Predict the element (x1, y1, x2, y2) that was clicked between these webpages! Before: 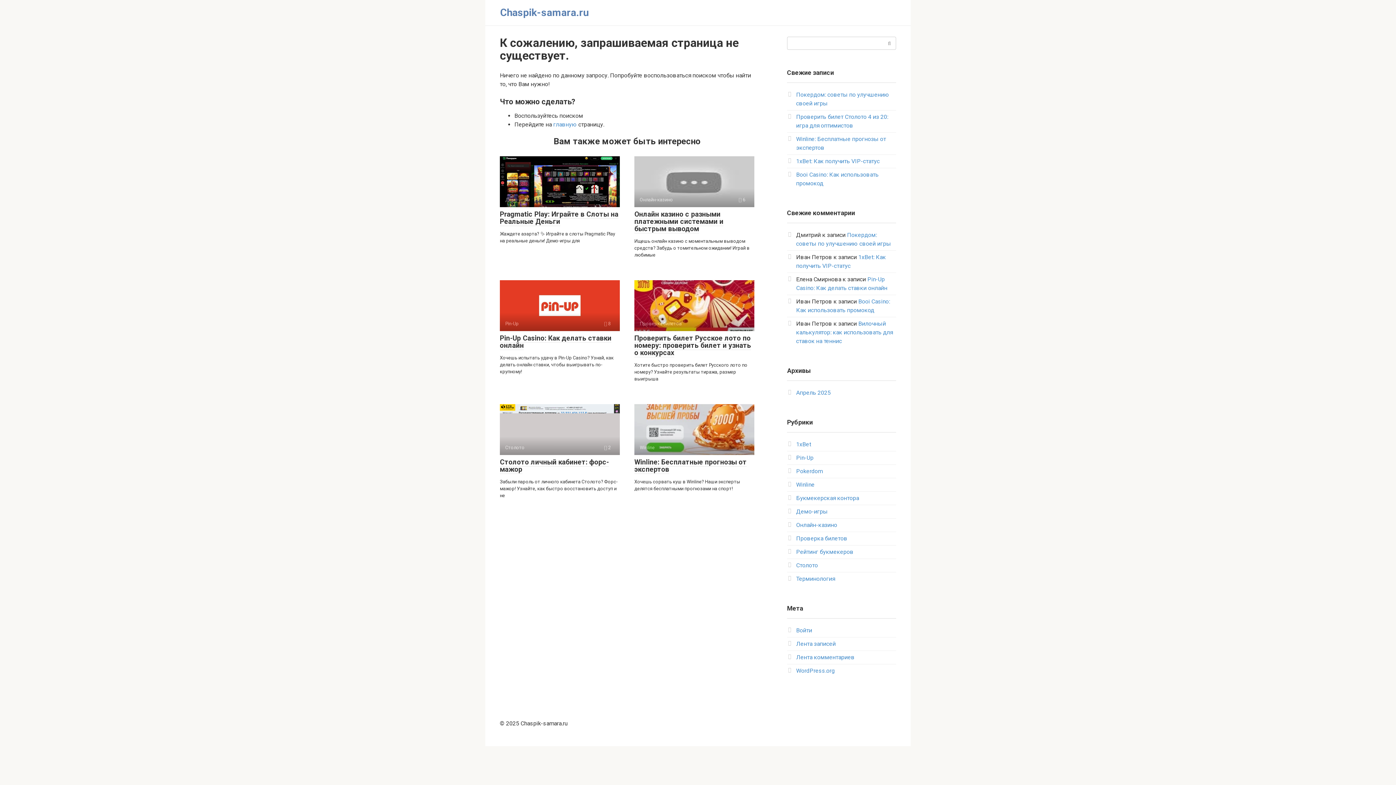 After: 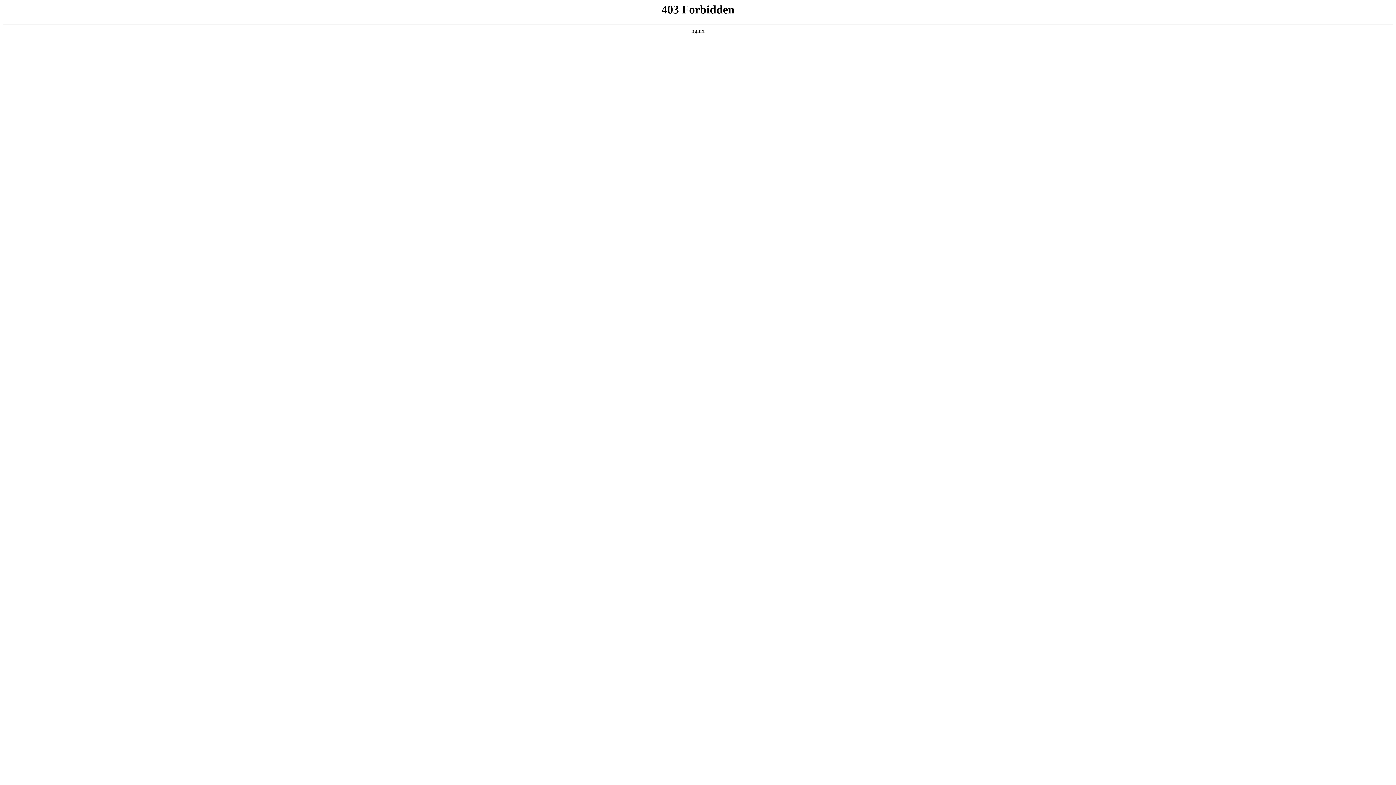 Action: label: WordPress.org bbox: (796, 667, 834, 674)